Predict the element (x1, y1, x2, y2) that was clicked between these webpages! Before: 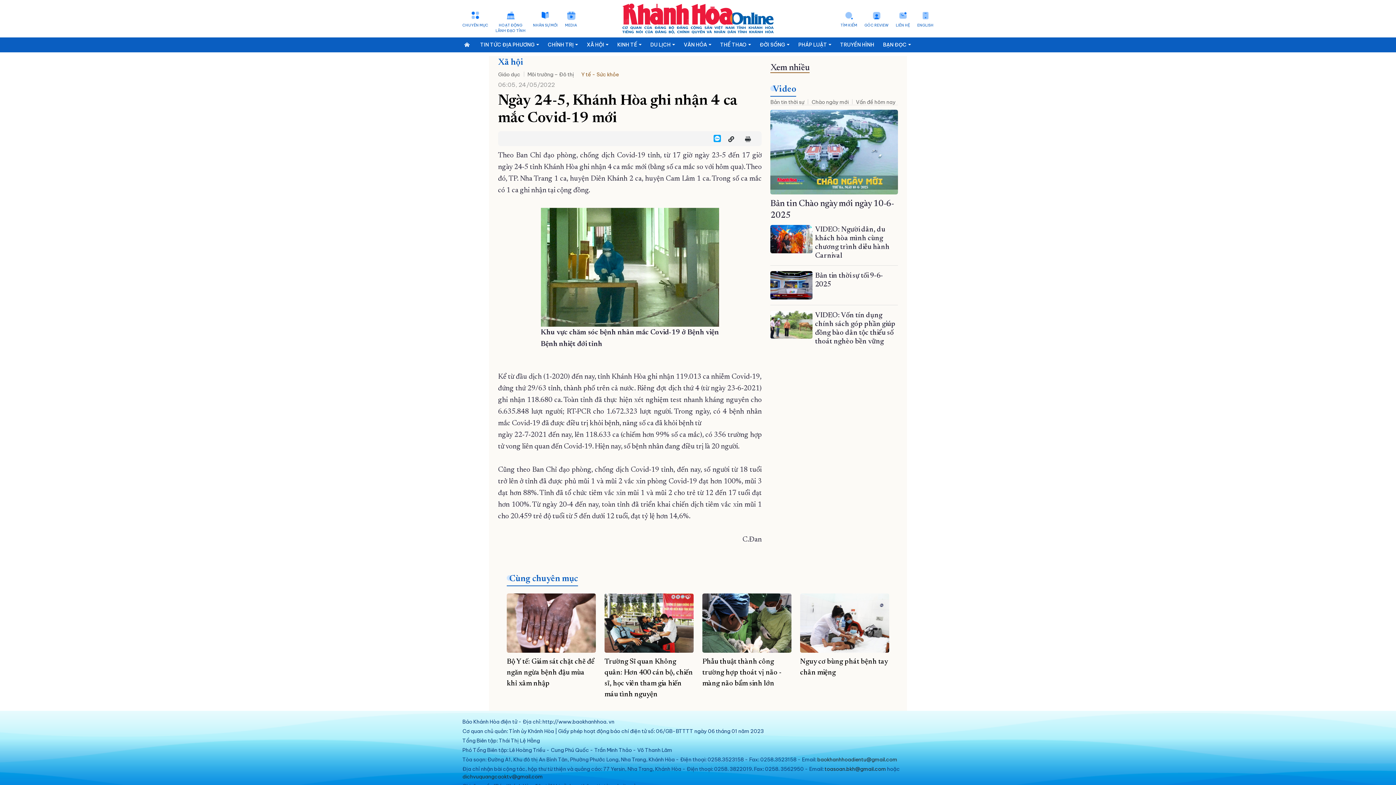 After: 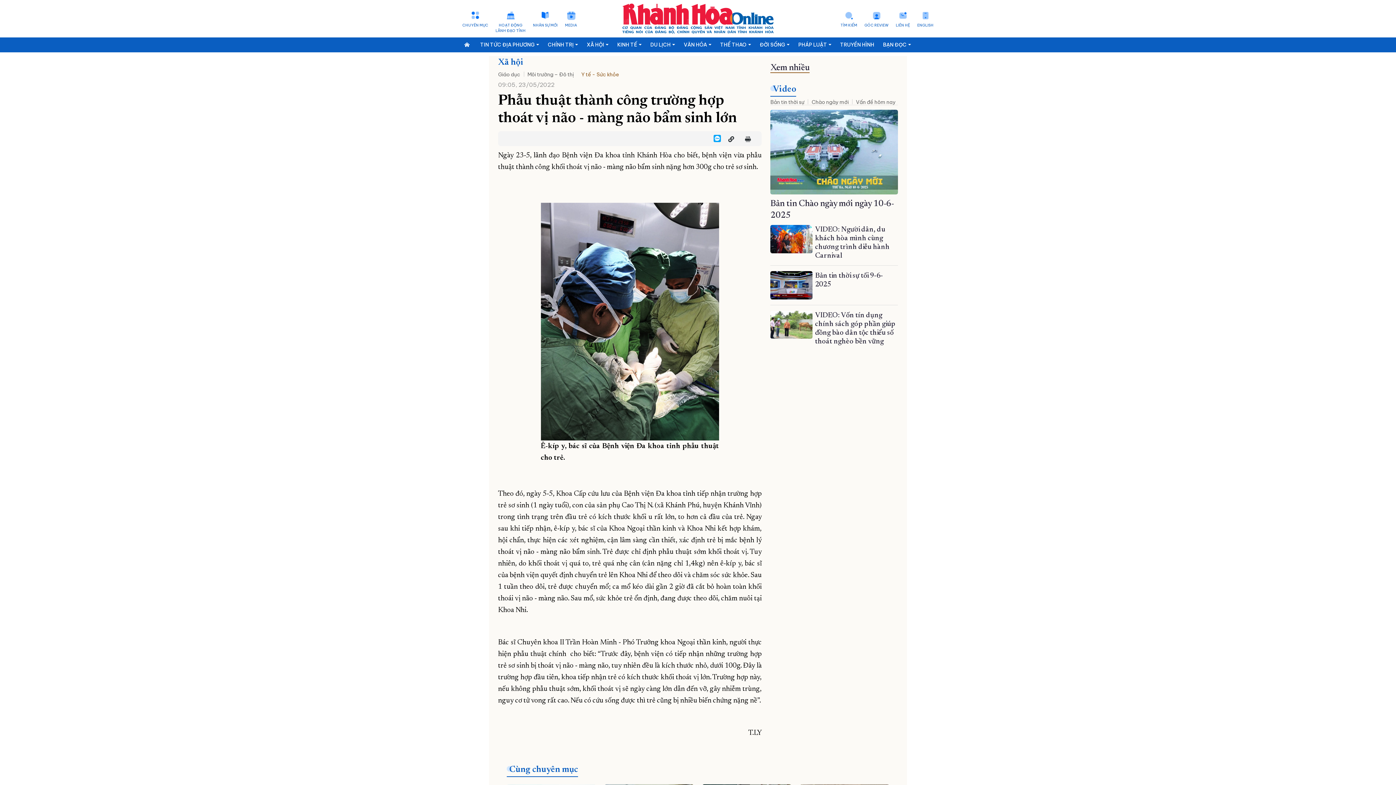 Action: bbox: (702, 593, 791, 653)